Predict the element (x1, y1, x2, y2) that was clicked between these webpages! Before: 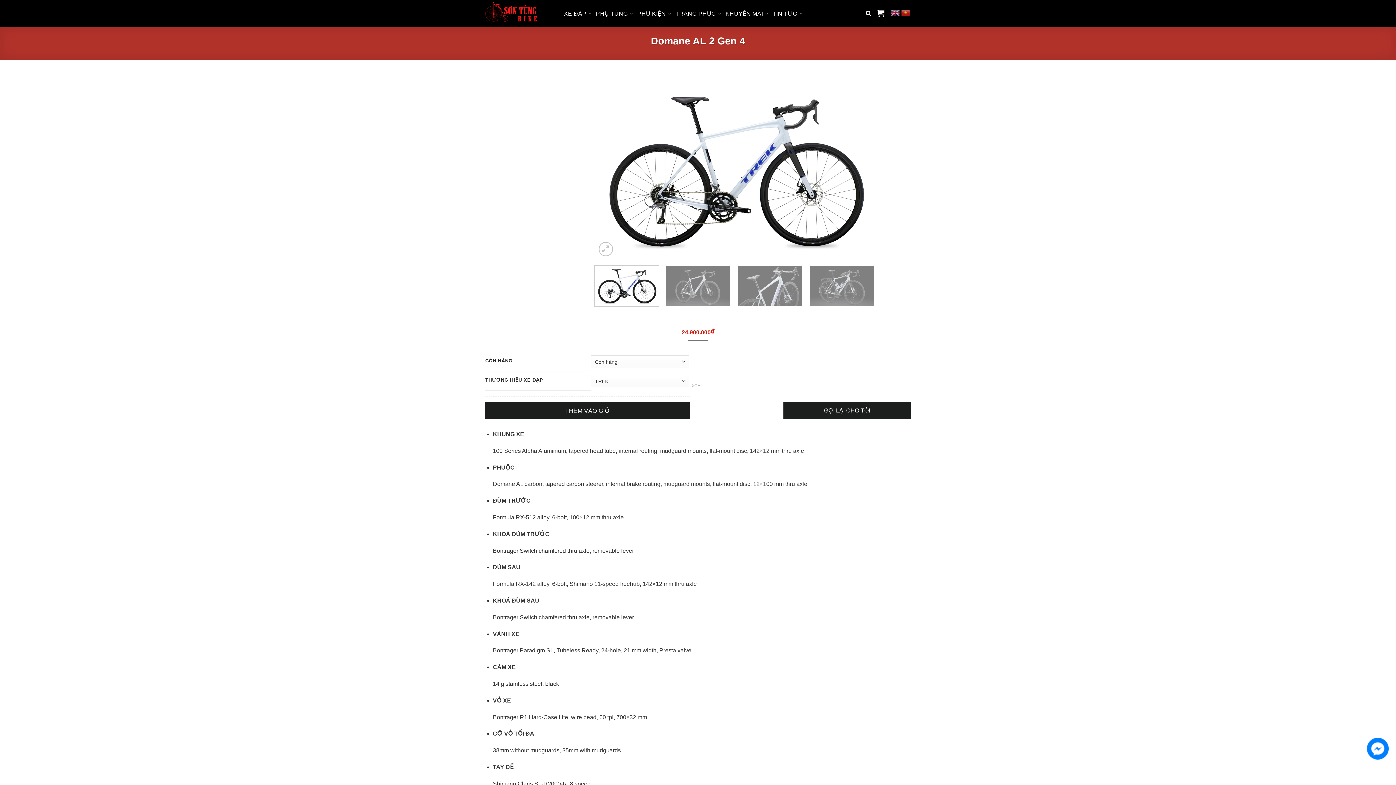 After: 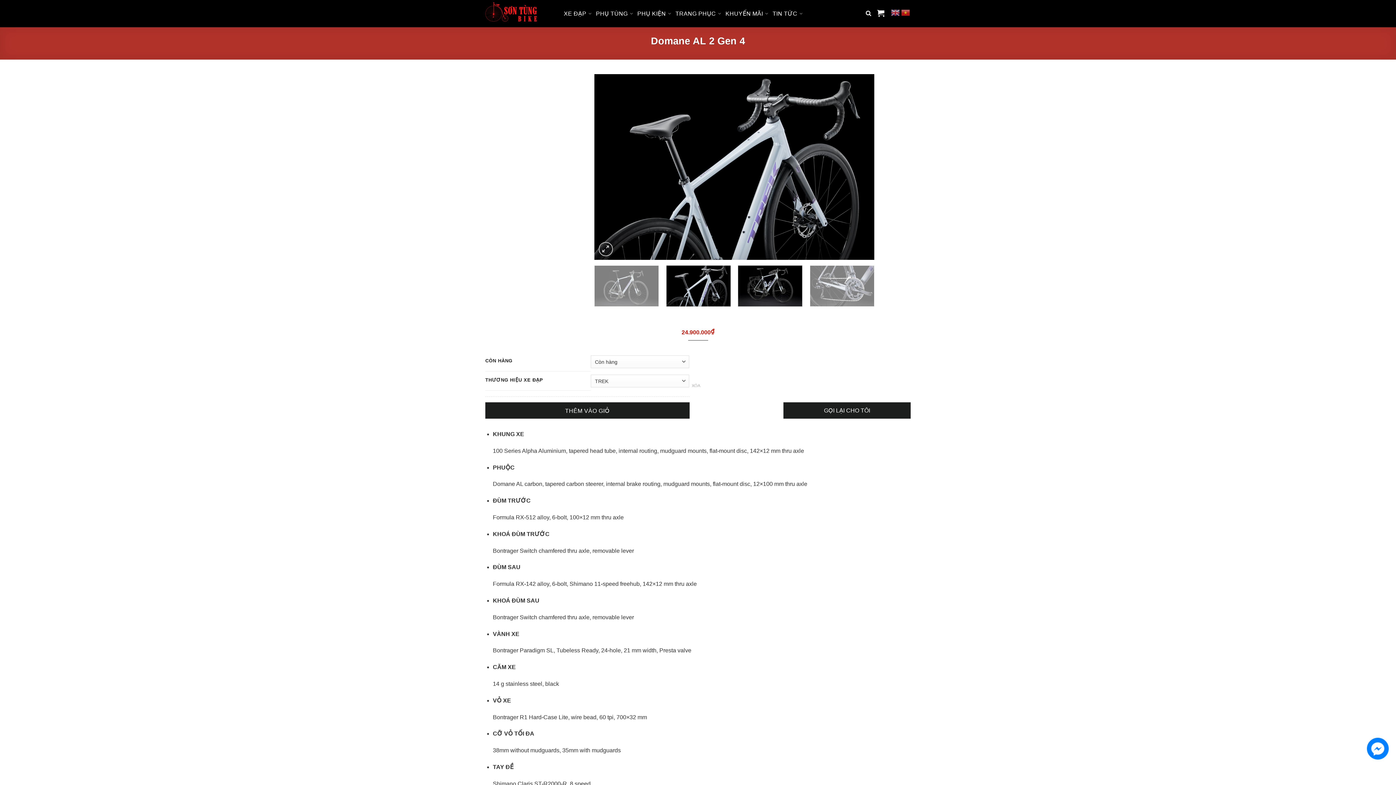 Action: bbox: (738, 265, 802, 306)